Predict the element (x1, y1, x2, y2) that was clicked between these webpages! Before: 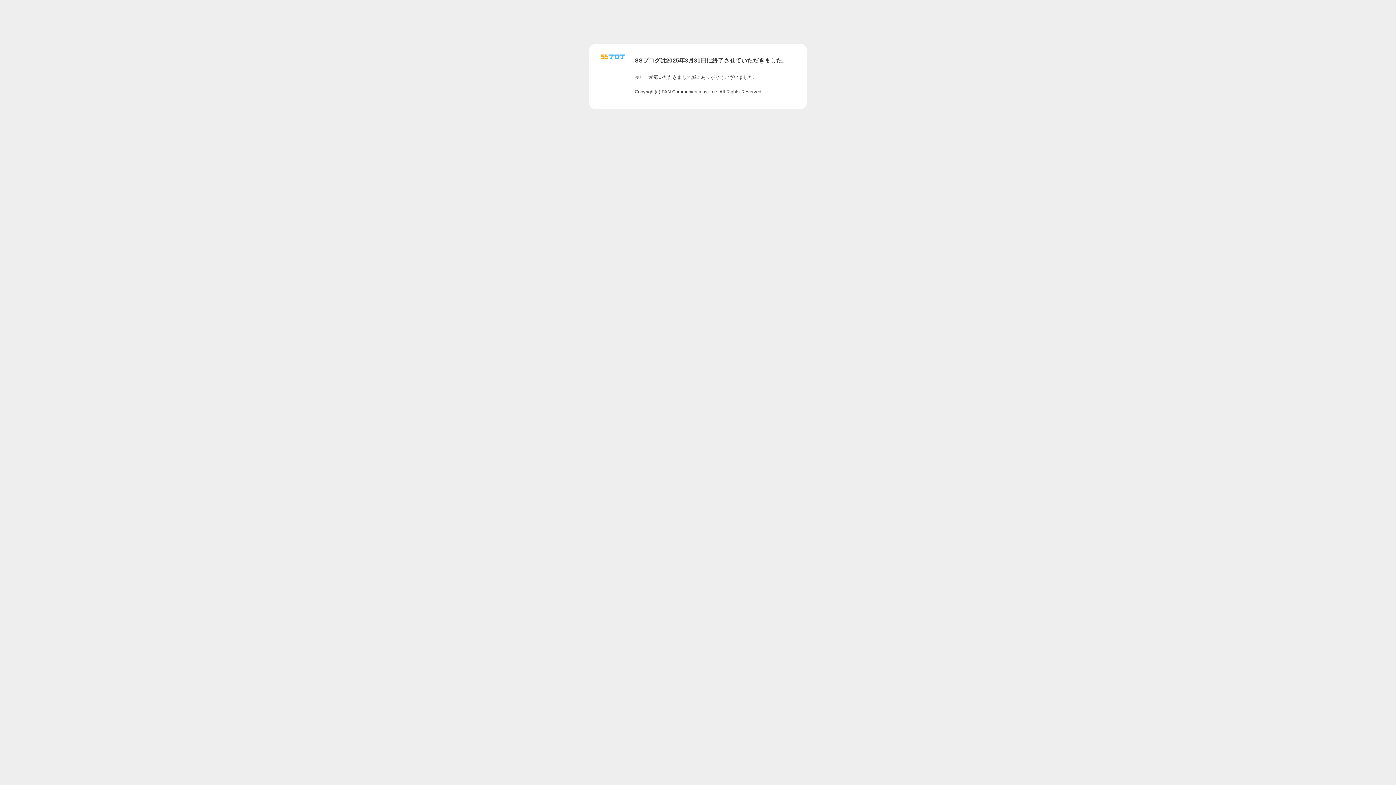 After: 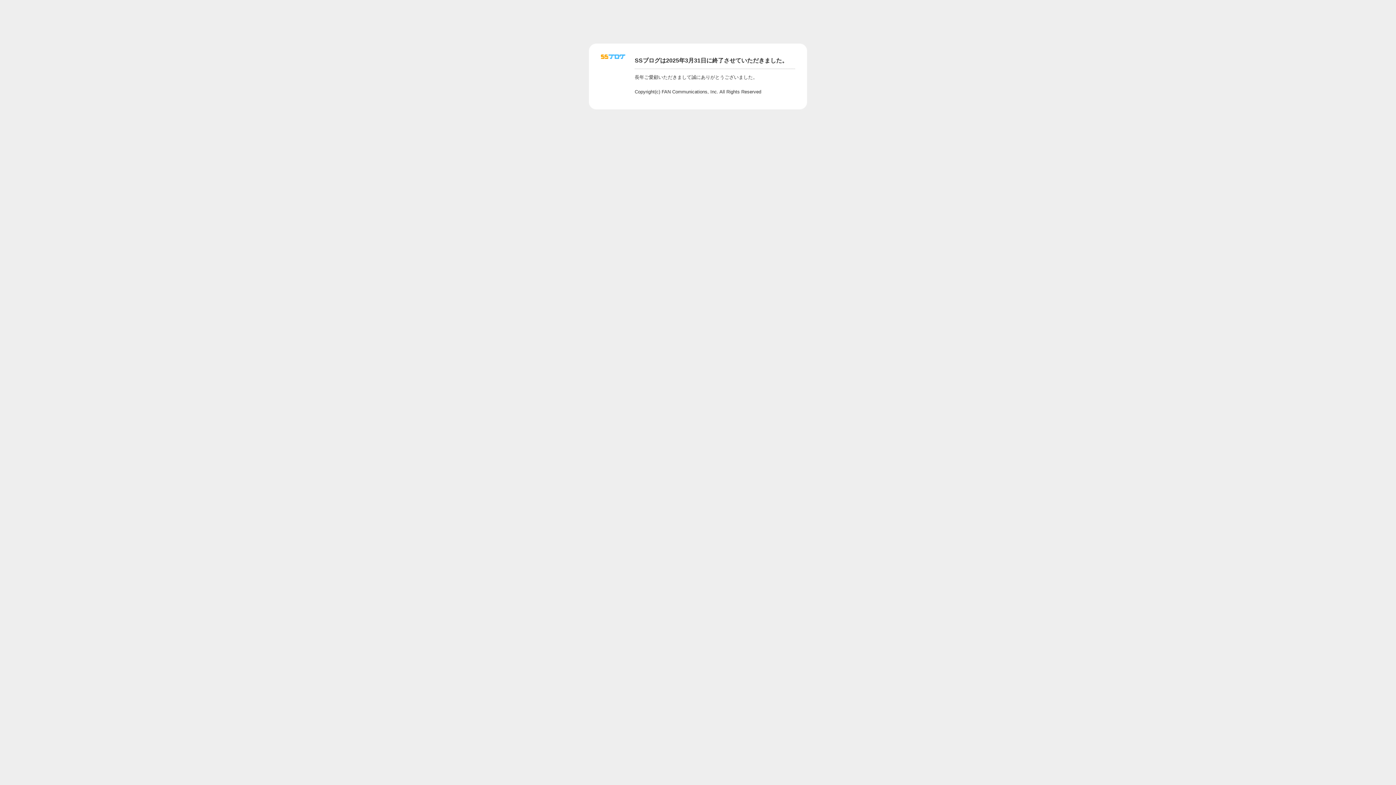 Action: bbox: (601, 56, 625, 62)